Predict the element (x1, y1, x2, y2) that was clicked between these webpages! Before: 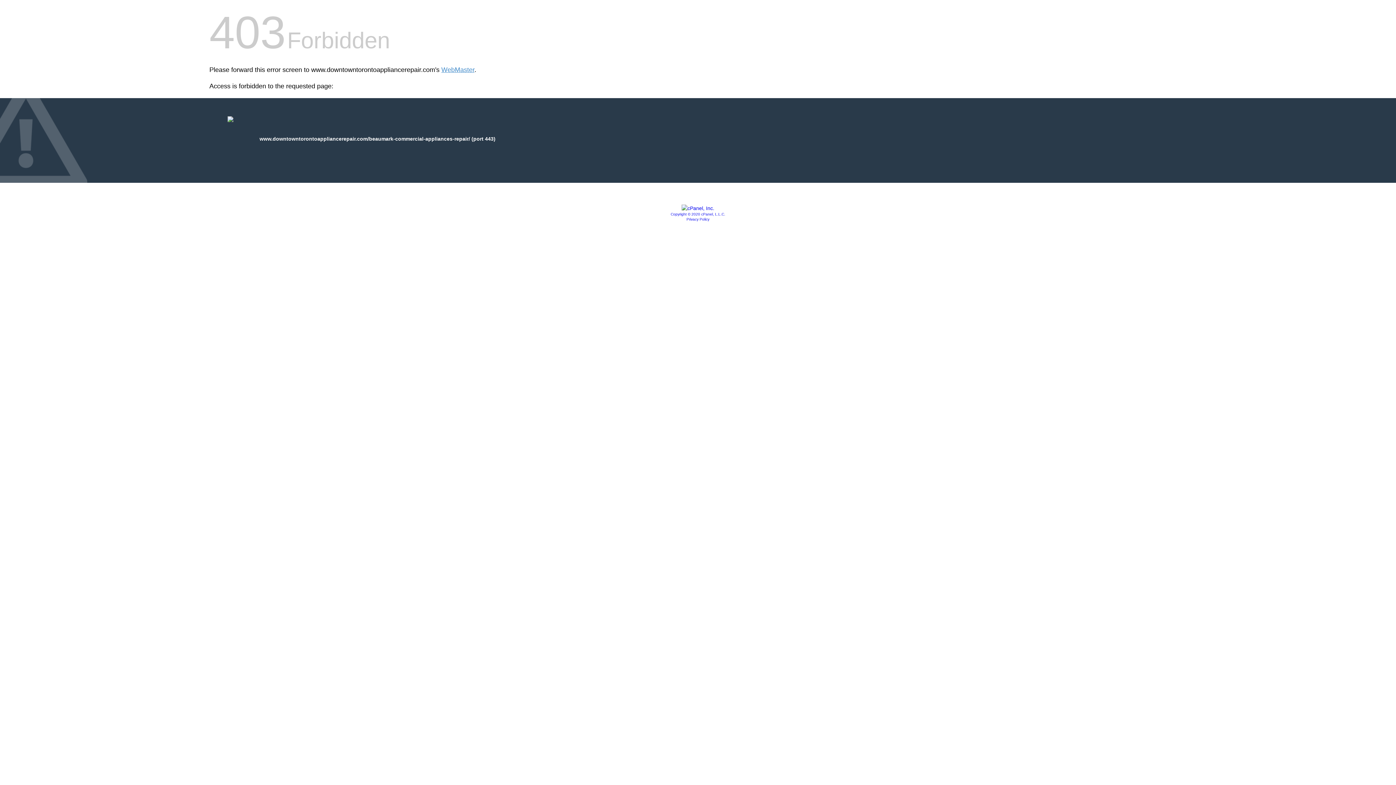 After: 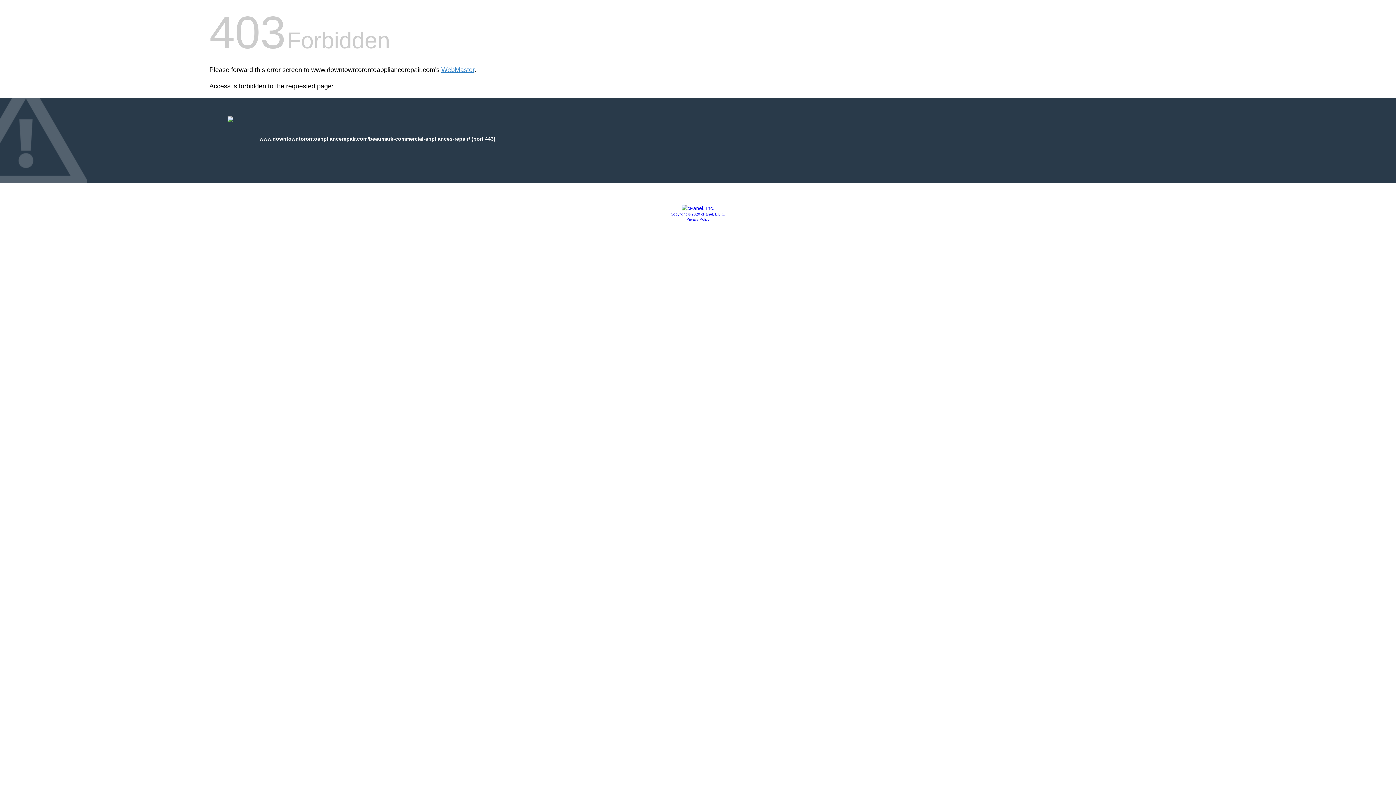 Action: bbox: (670, 212, 725, 216) label: Copyright © 2020 cPanel, L.L.C.